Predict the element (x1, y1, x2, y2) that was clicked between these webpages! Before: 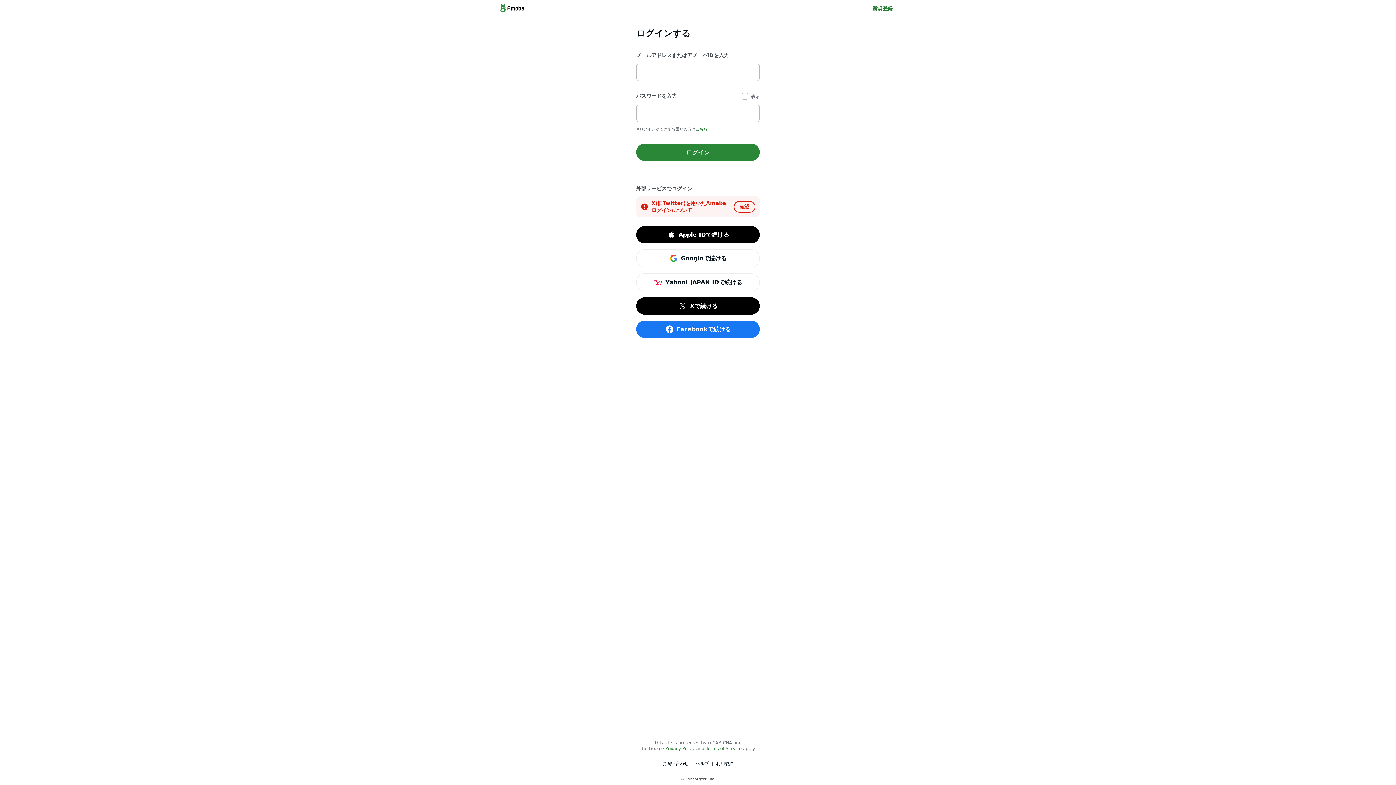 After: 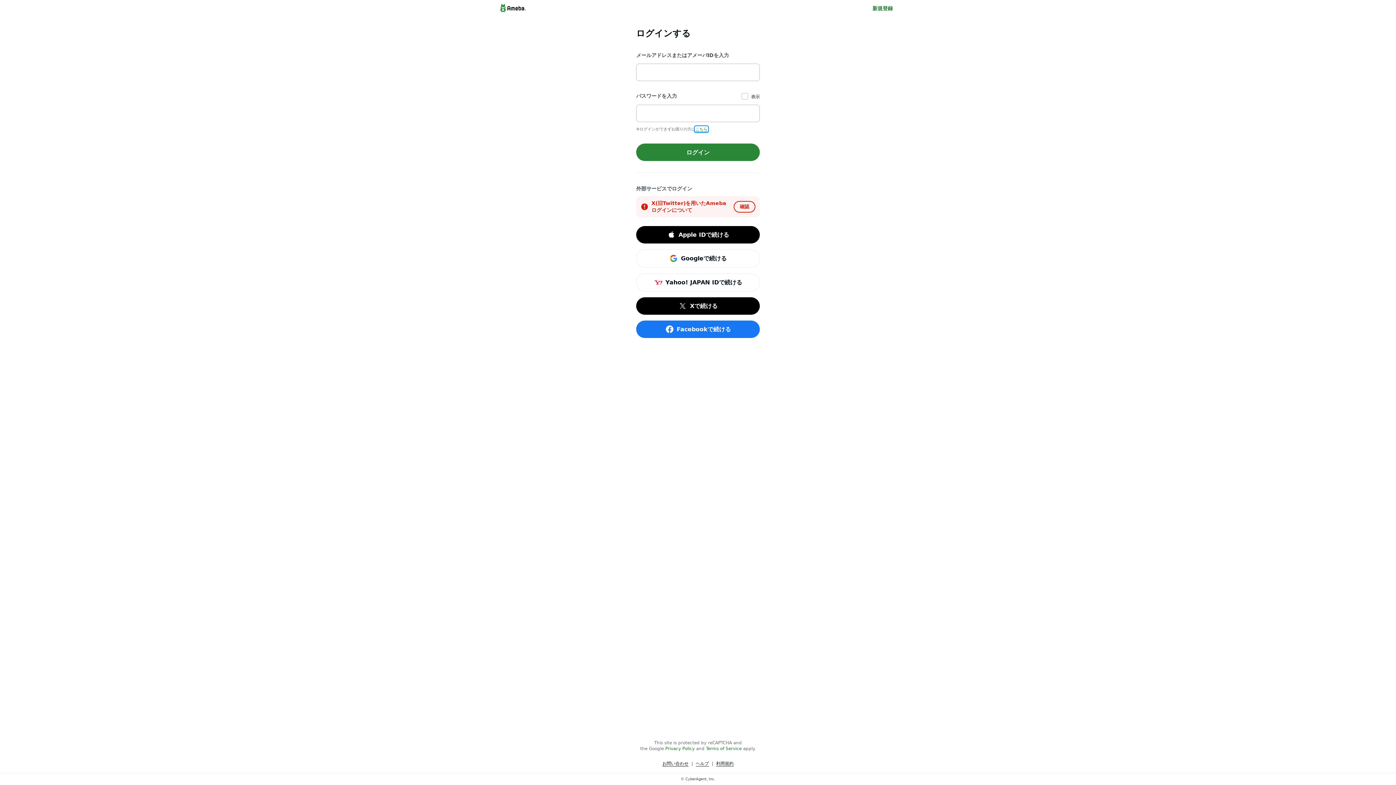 Action: bbox: (695, 127, 707, 131) label: こちら